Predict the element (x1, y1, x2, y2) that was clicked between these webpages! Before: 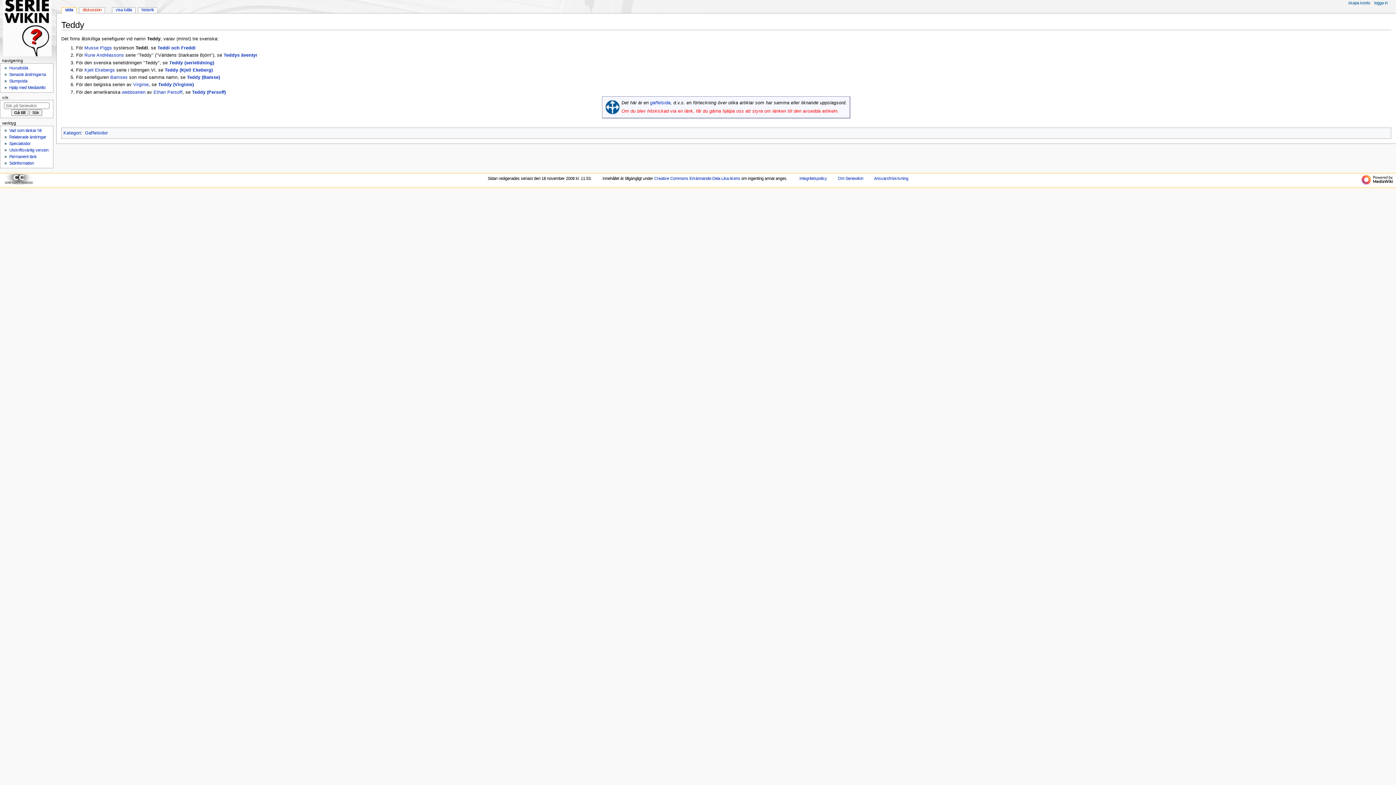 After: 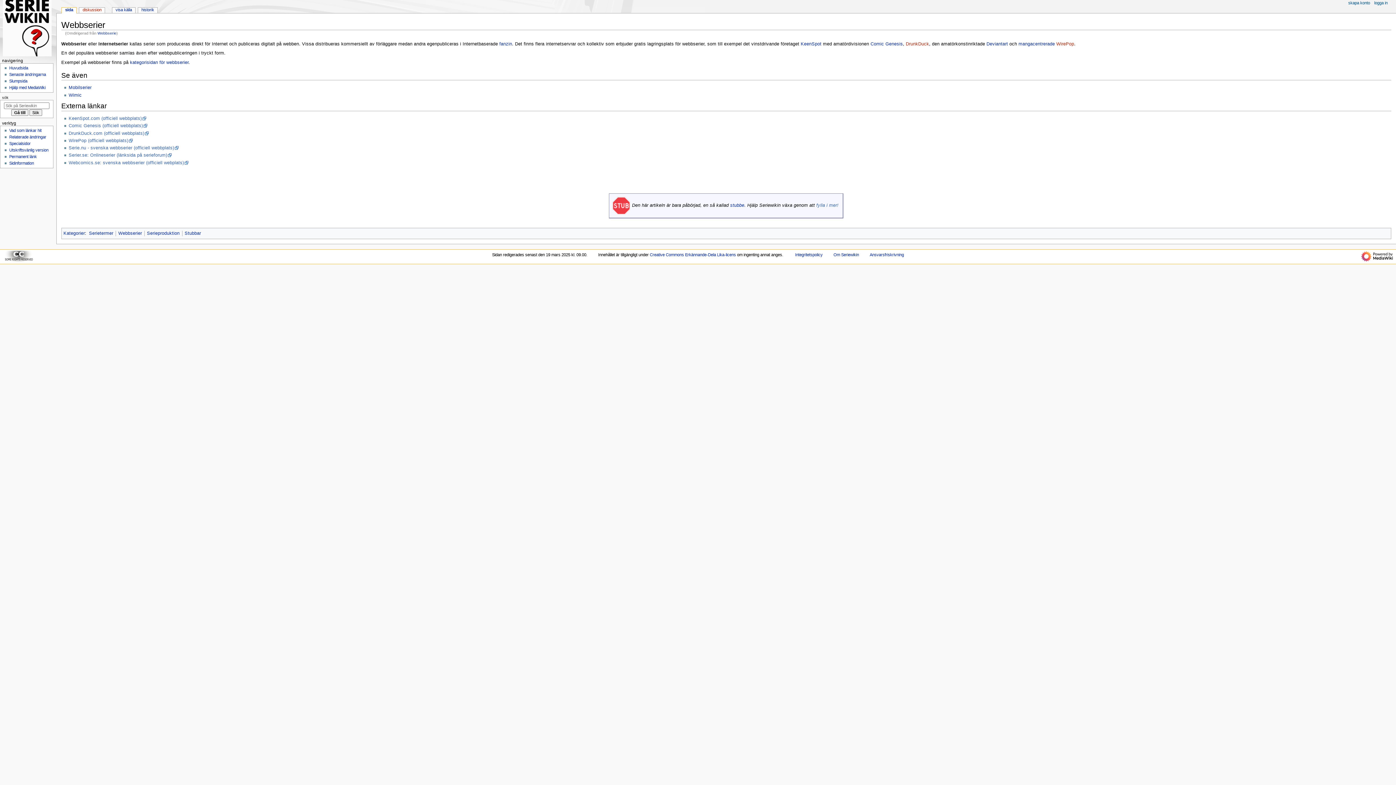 Action: bbox: (121, 89, 145, 94) label: webbserien